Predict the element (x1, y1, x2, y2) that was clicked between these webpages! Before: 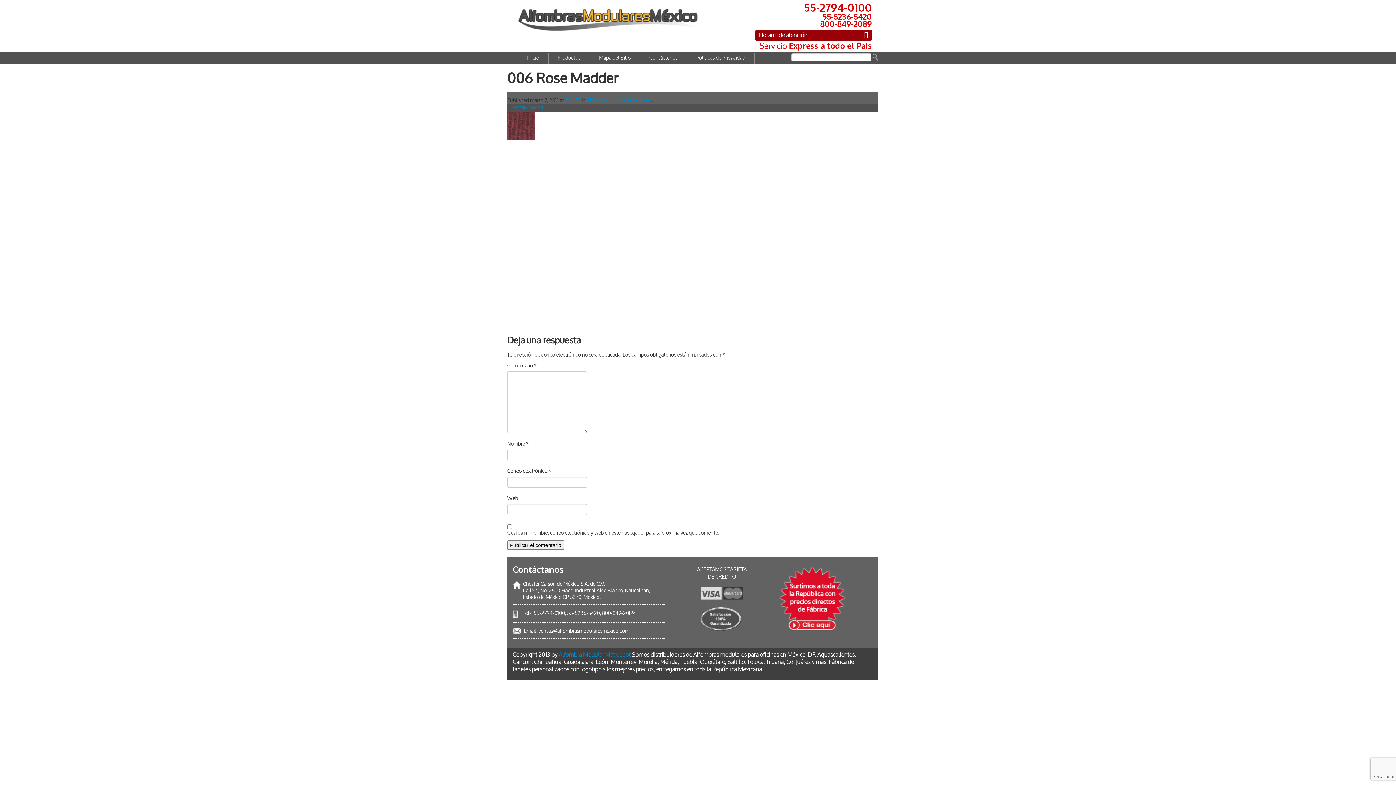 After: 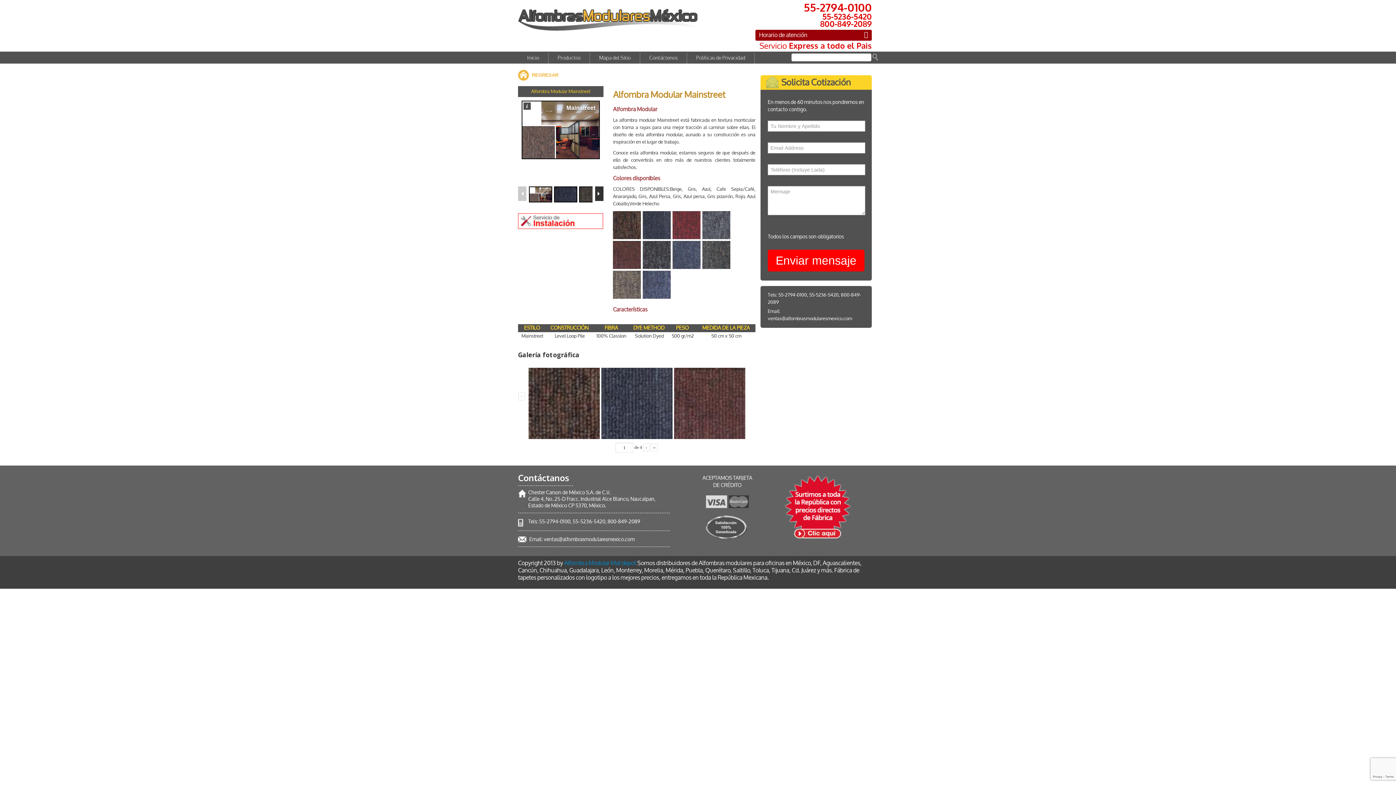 Action: label: Alfombra Modular Mainstreet bbox: (586, 97, 651, 104)